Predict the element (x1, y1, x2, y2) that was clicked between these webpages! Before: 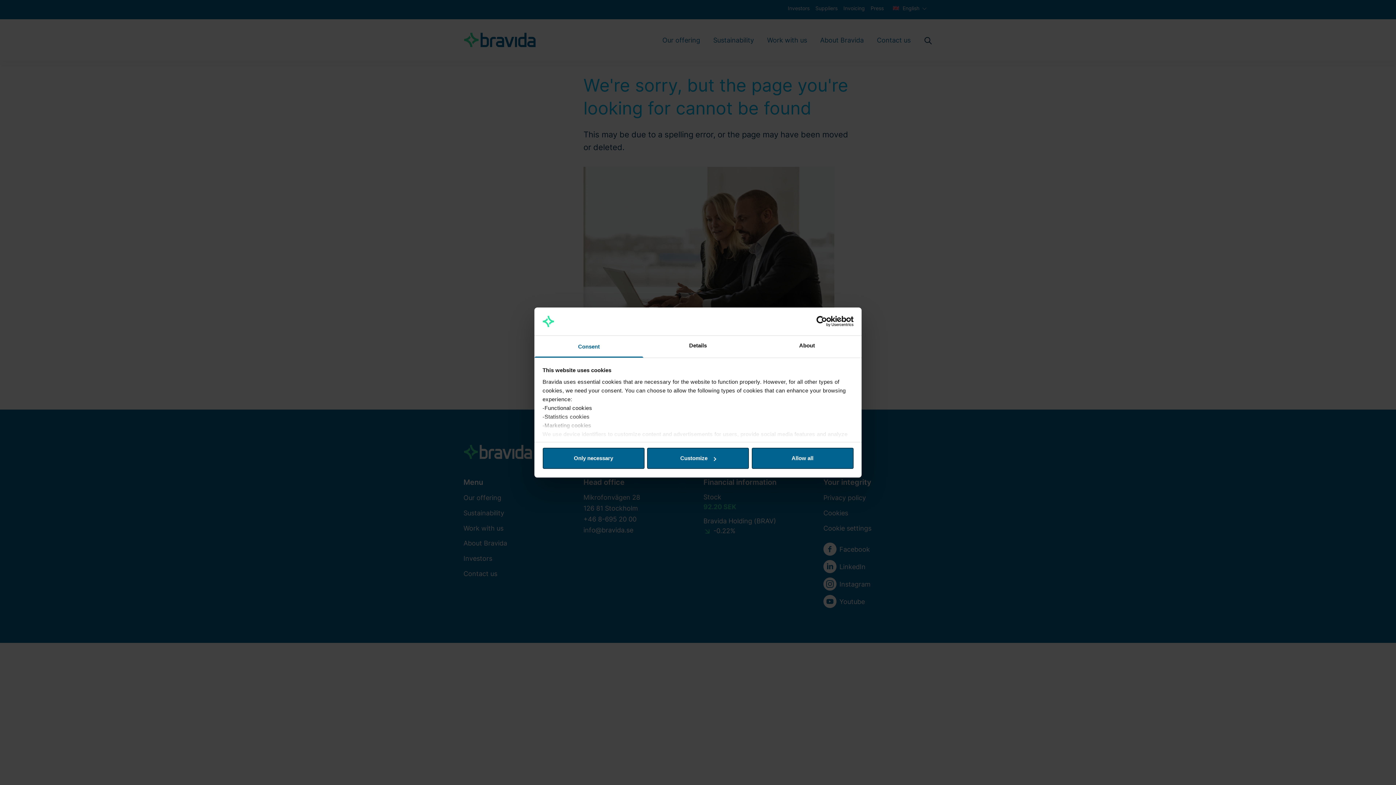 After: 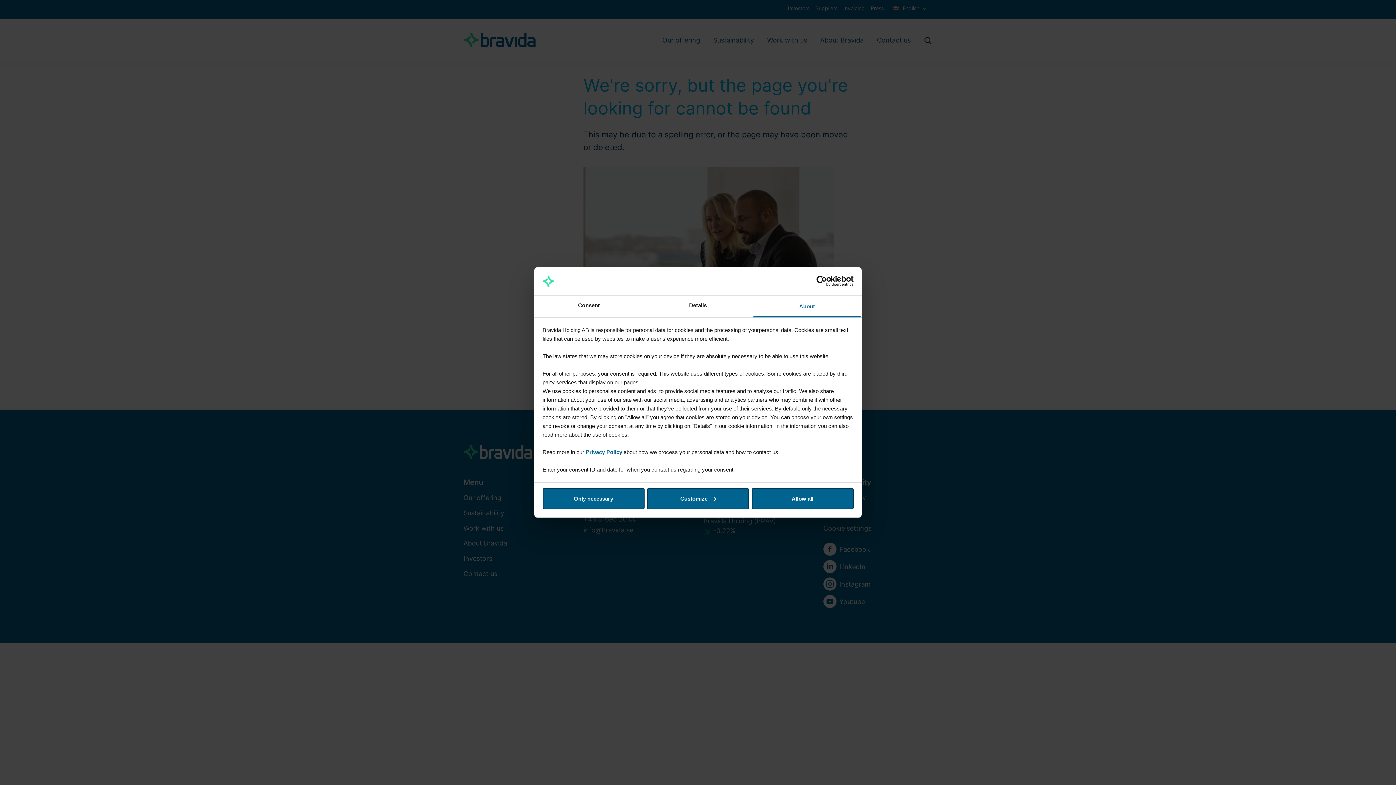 Action: label: About bbox: (752, 335, 861, 357)